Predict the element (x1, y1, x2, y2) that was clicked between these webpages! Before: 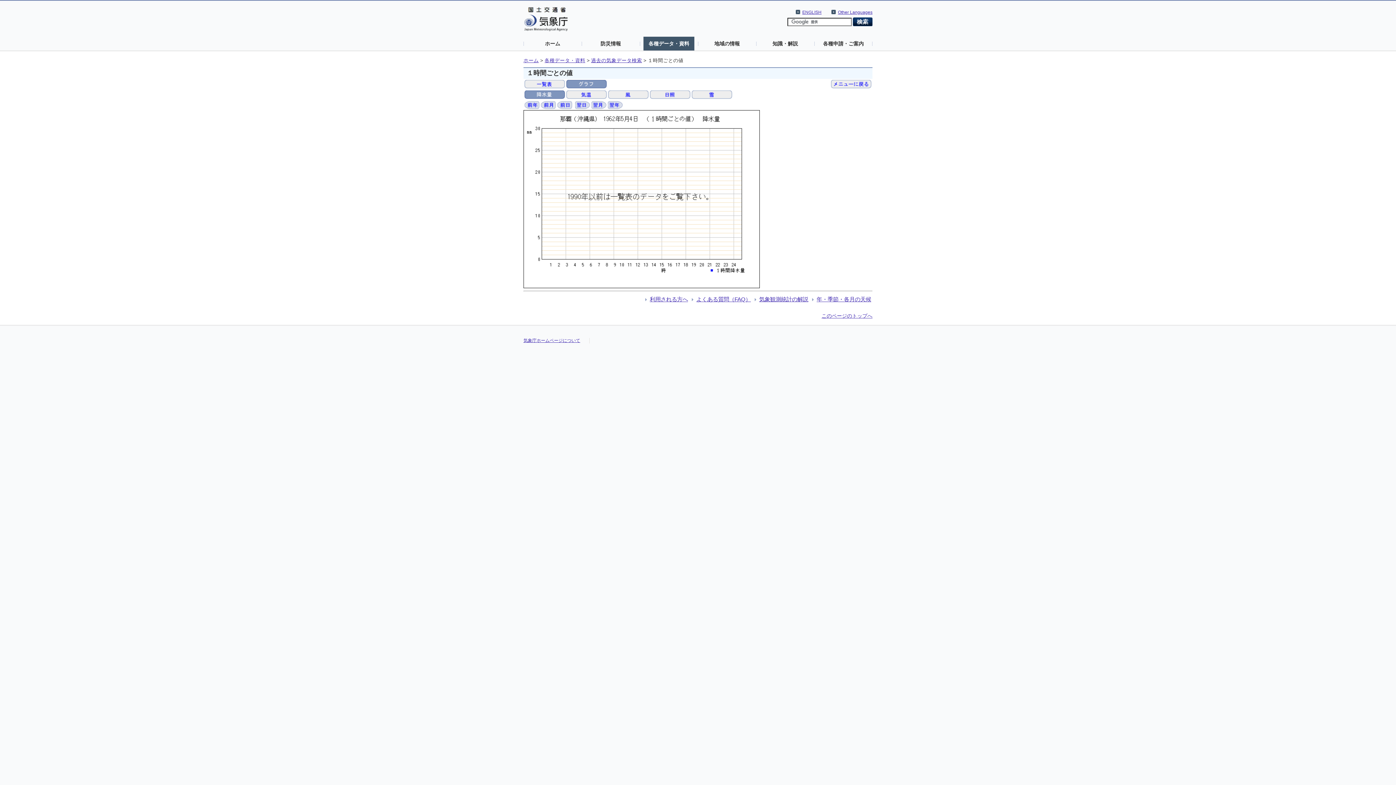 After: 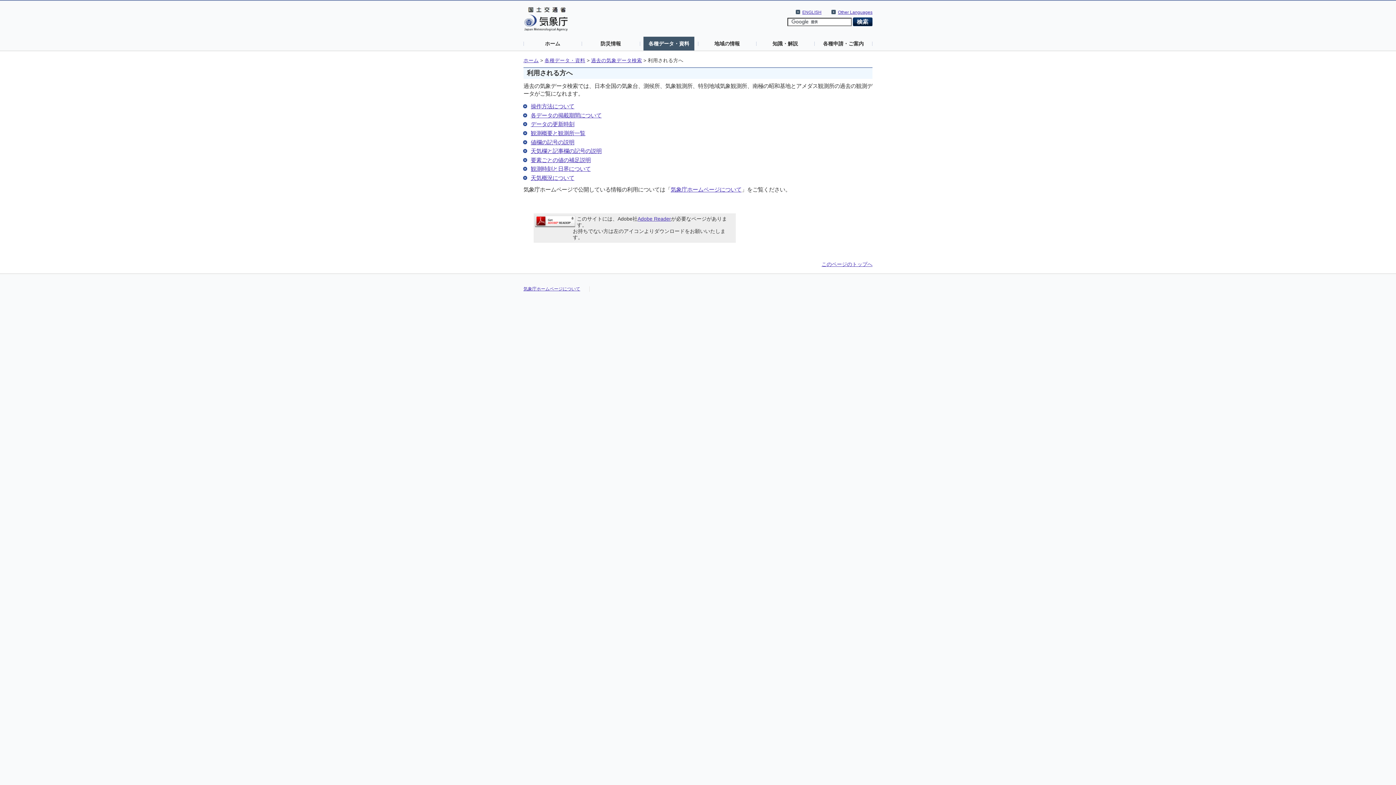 Action: label: 利用される方へ bbox: (649, 296, 688, 302)